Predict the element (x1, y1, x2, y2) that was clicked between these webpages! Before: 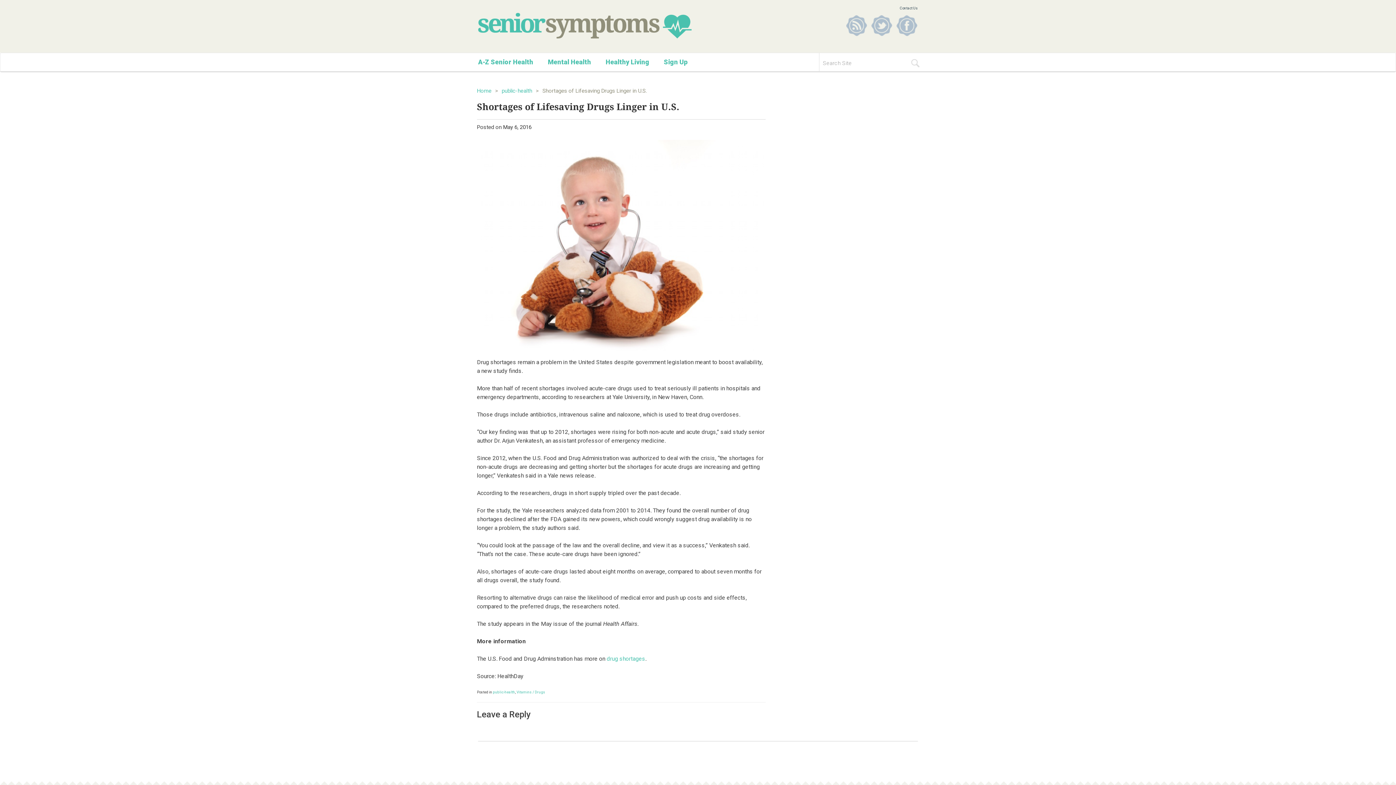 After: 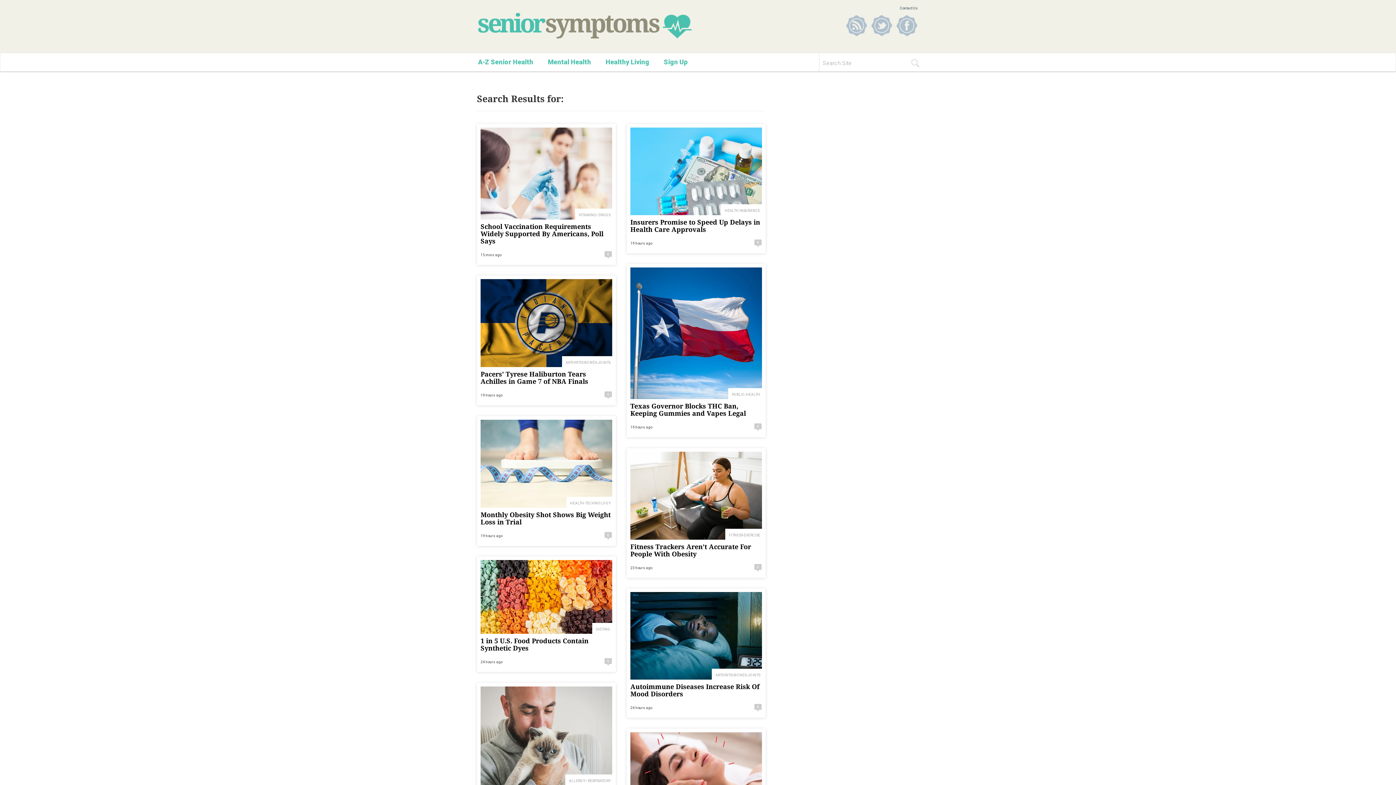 Action: bbox: (910, 57, 919, 67)